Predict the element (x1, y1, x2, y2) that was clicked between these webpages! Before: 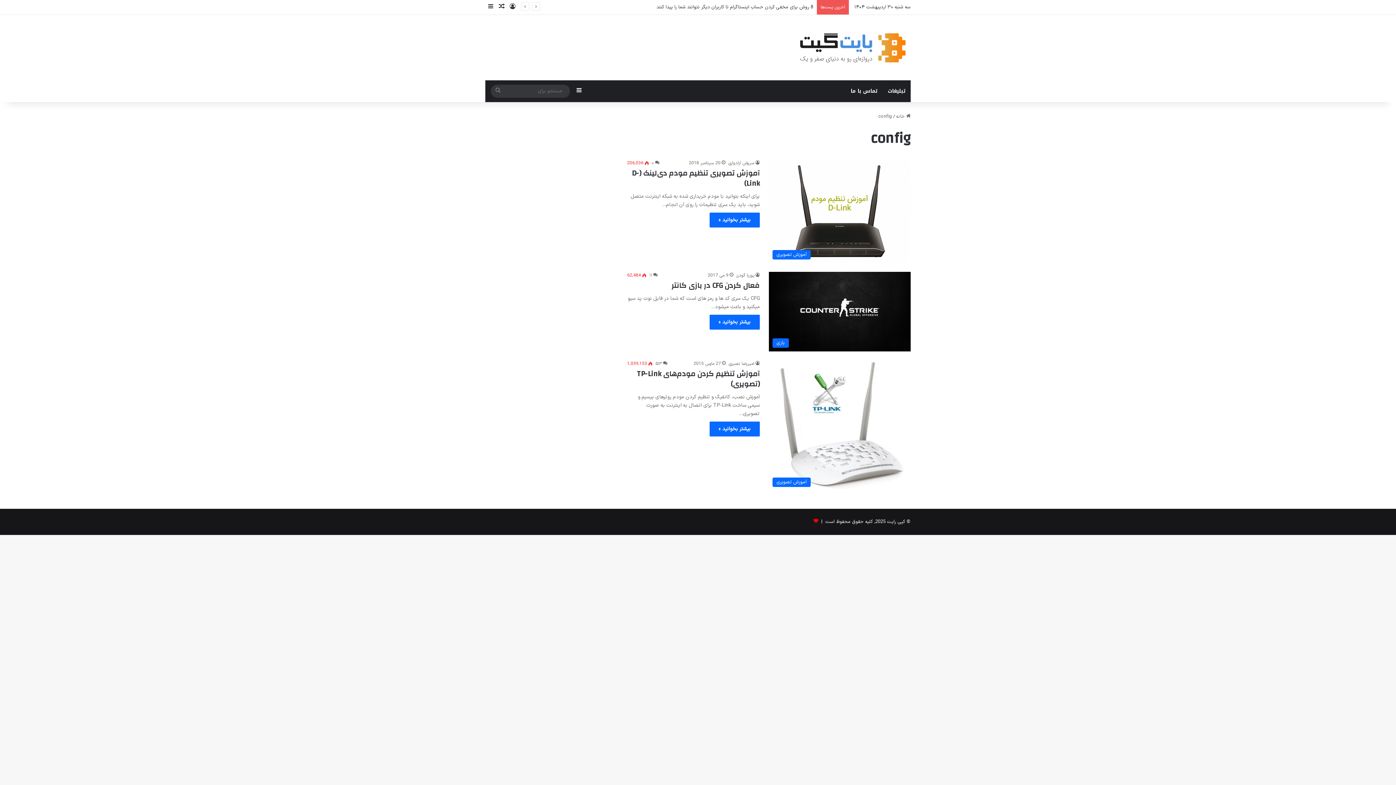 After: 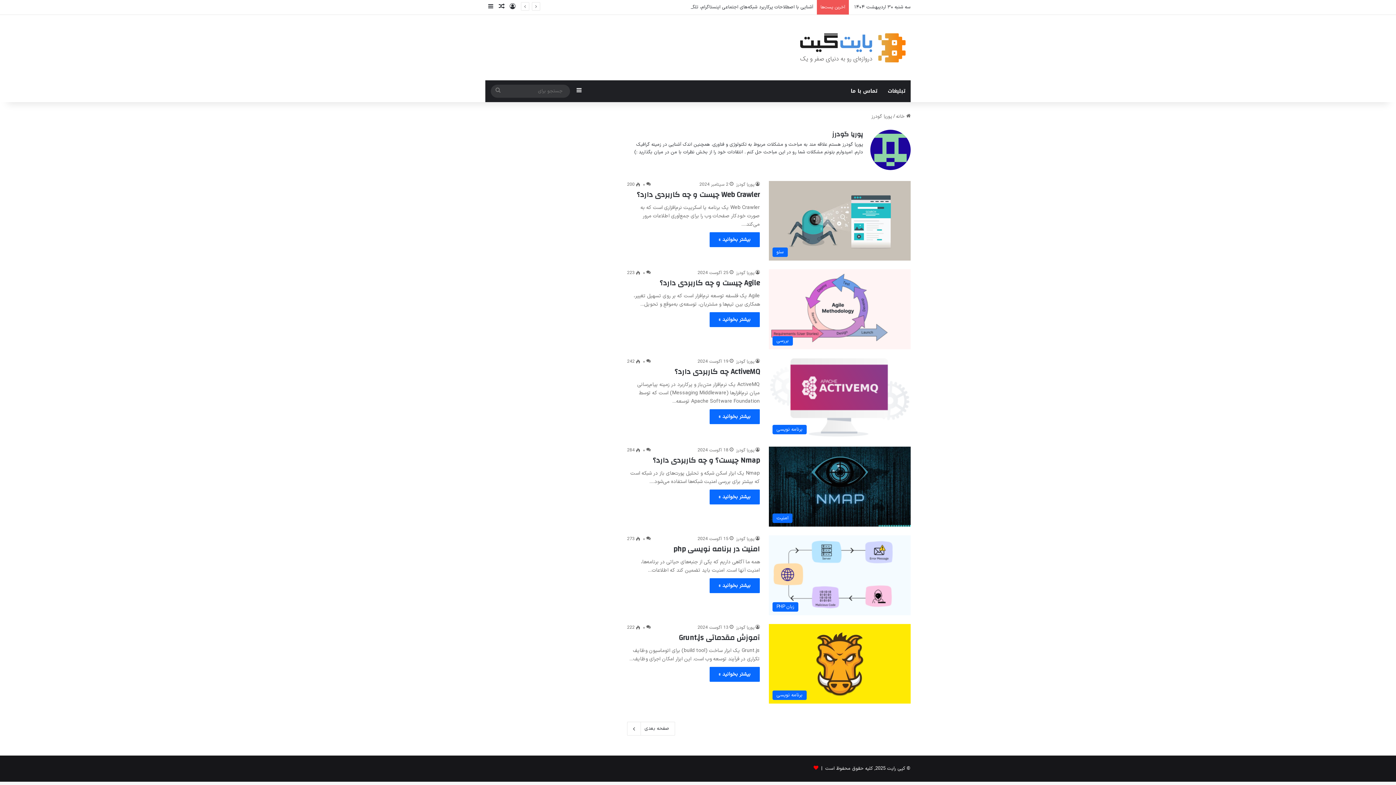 Action: label: پوریا گودرز bbox: (736, 272, 760, 278)